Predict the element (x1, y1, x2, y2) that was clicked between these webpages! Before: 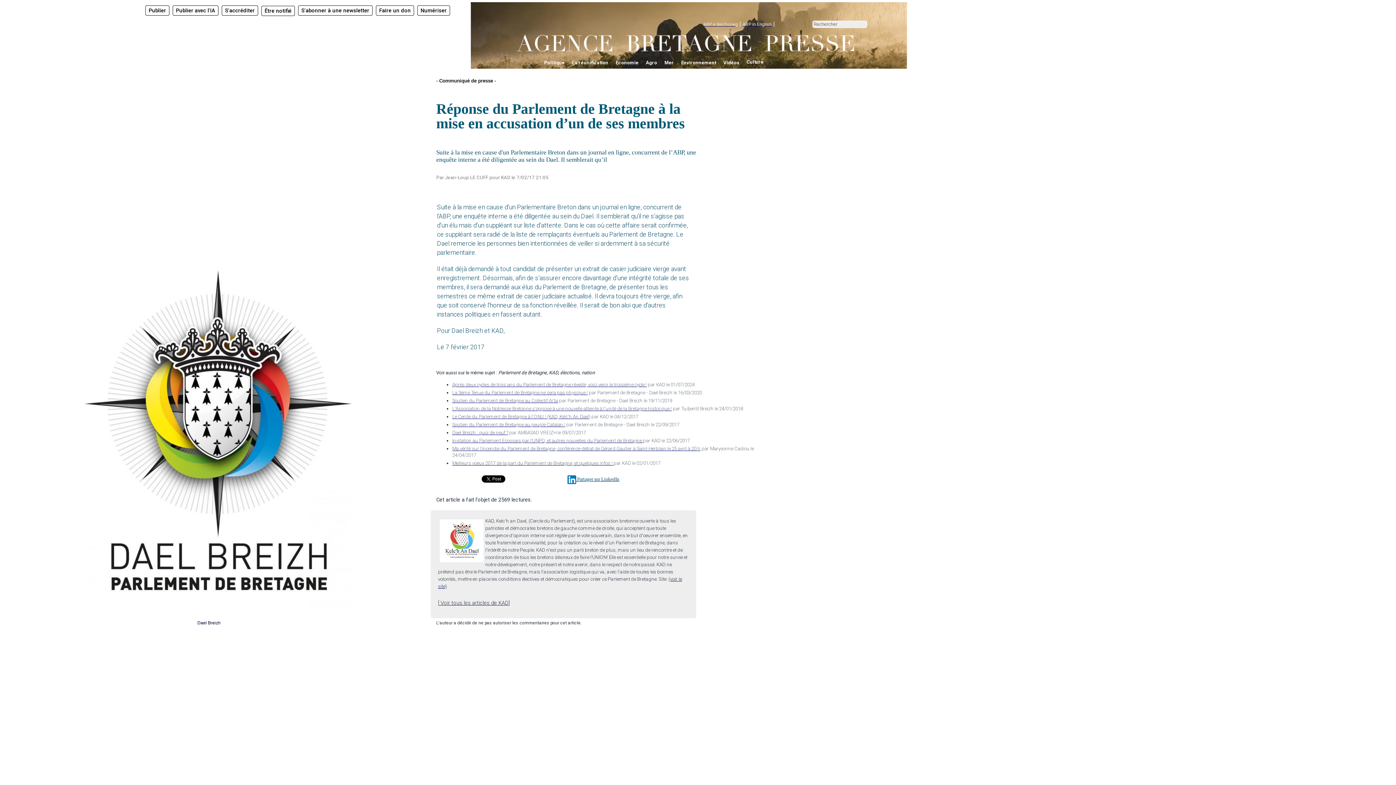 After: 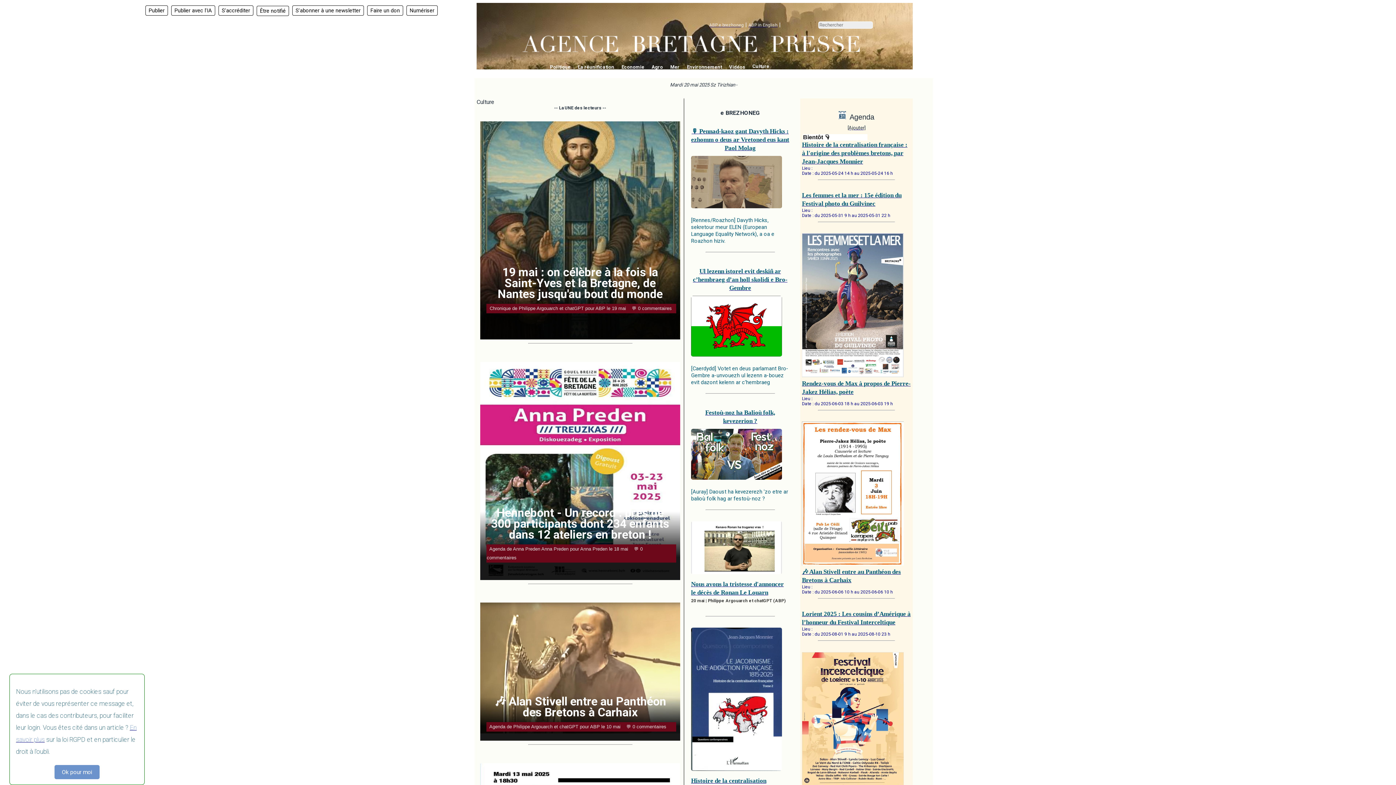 Action: label: Culture bbox: (743, 57, 767, 66)